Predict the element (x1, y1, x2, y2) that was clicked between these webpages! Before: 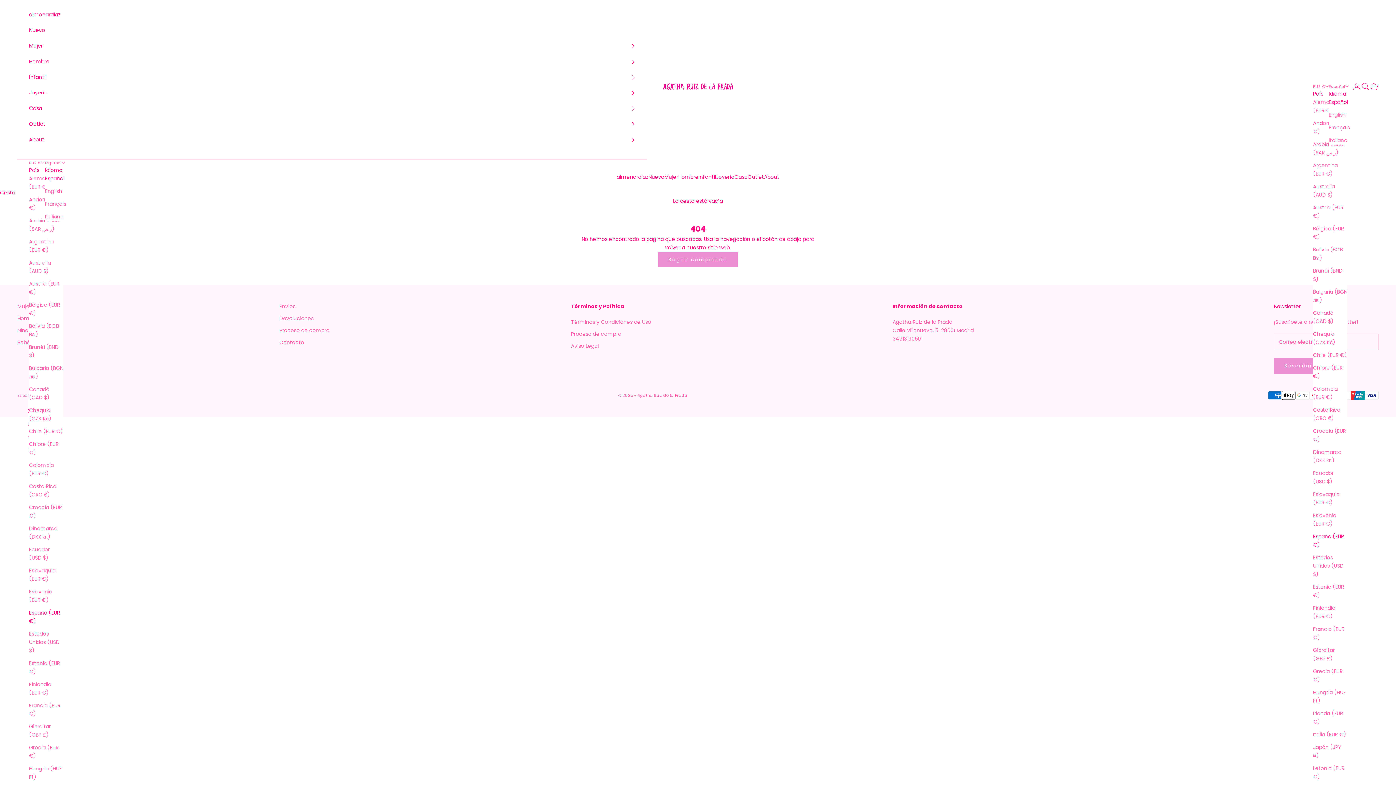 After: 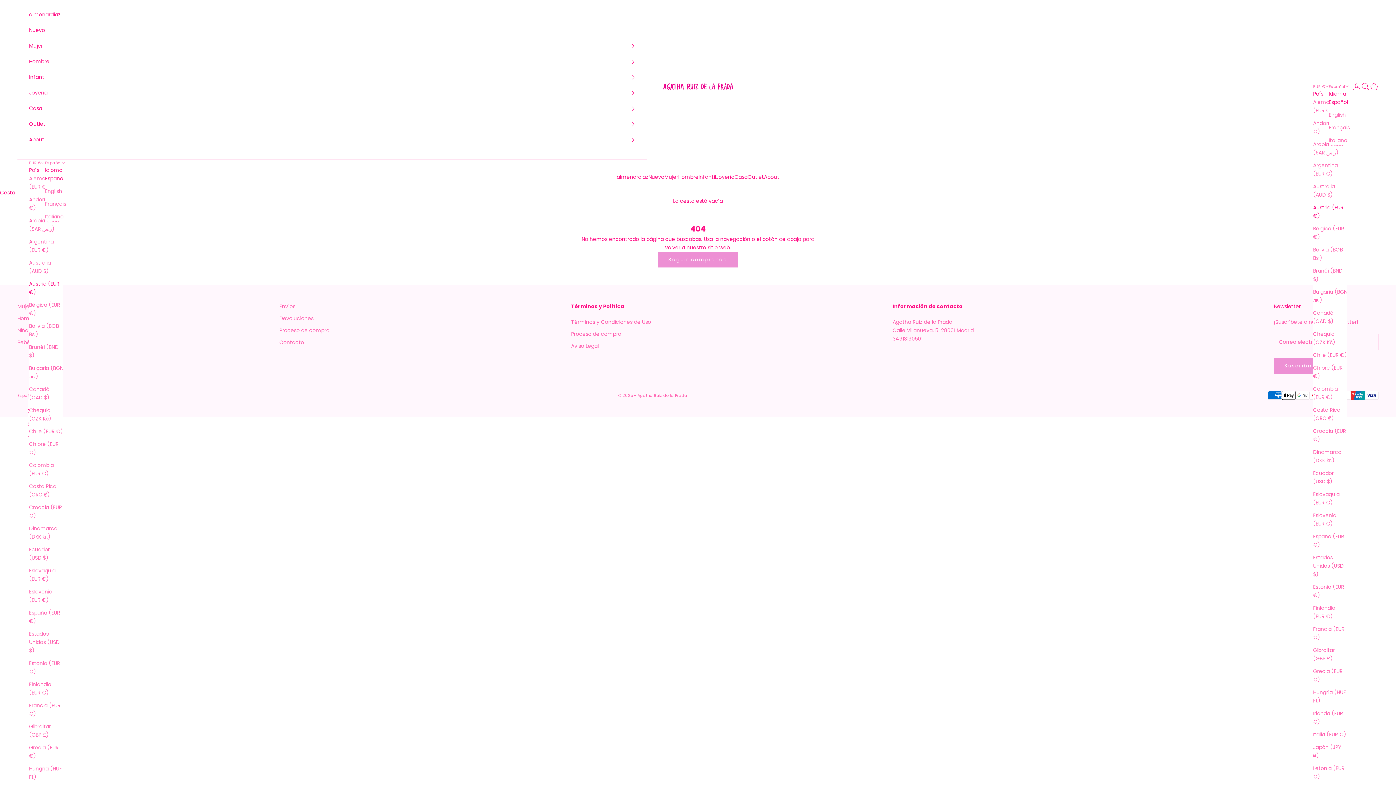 Action: bbox: (29, 280, 63, 296) label: Austria (EUR €)